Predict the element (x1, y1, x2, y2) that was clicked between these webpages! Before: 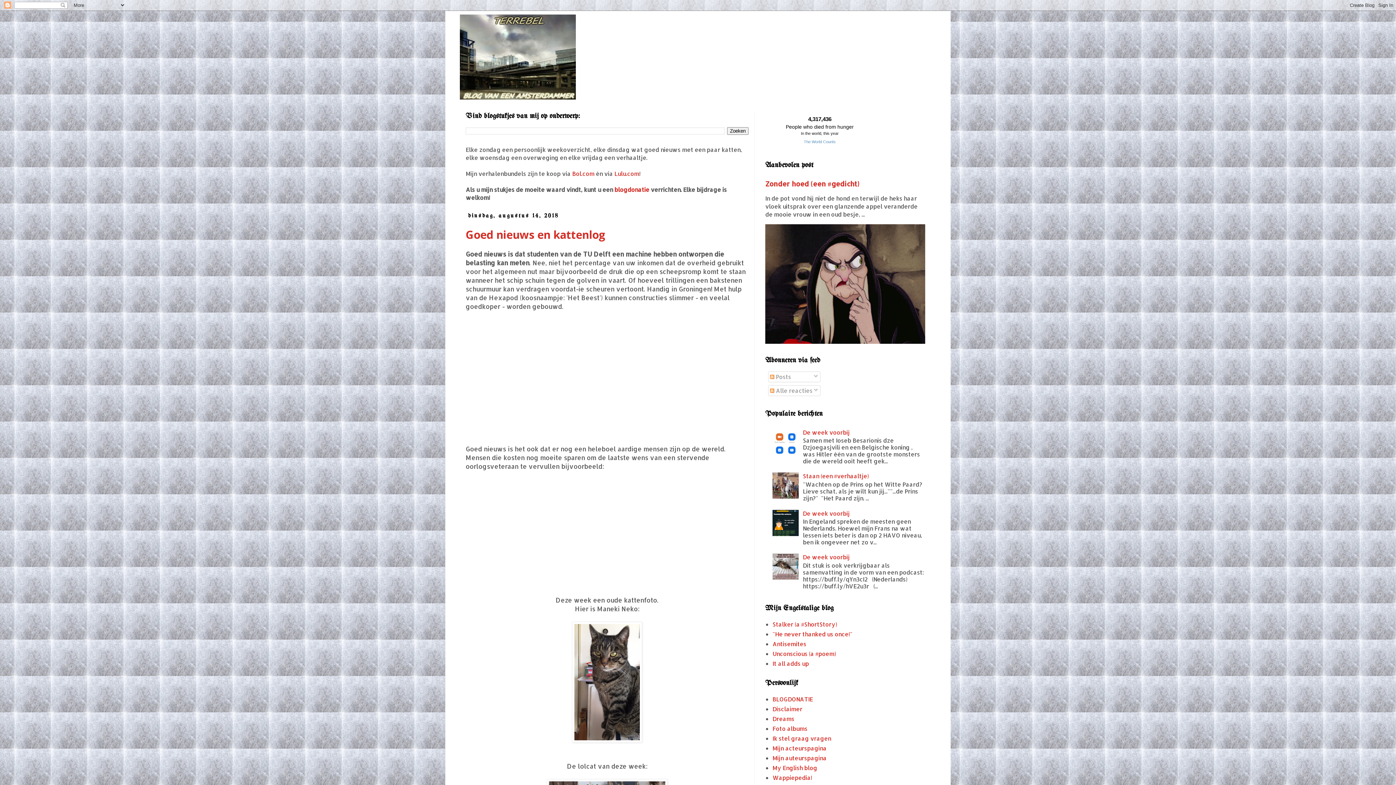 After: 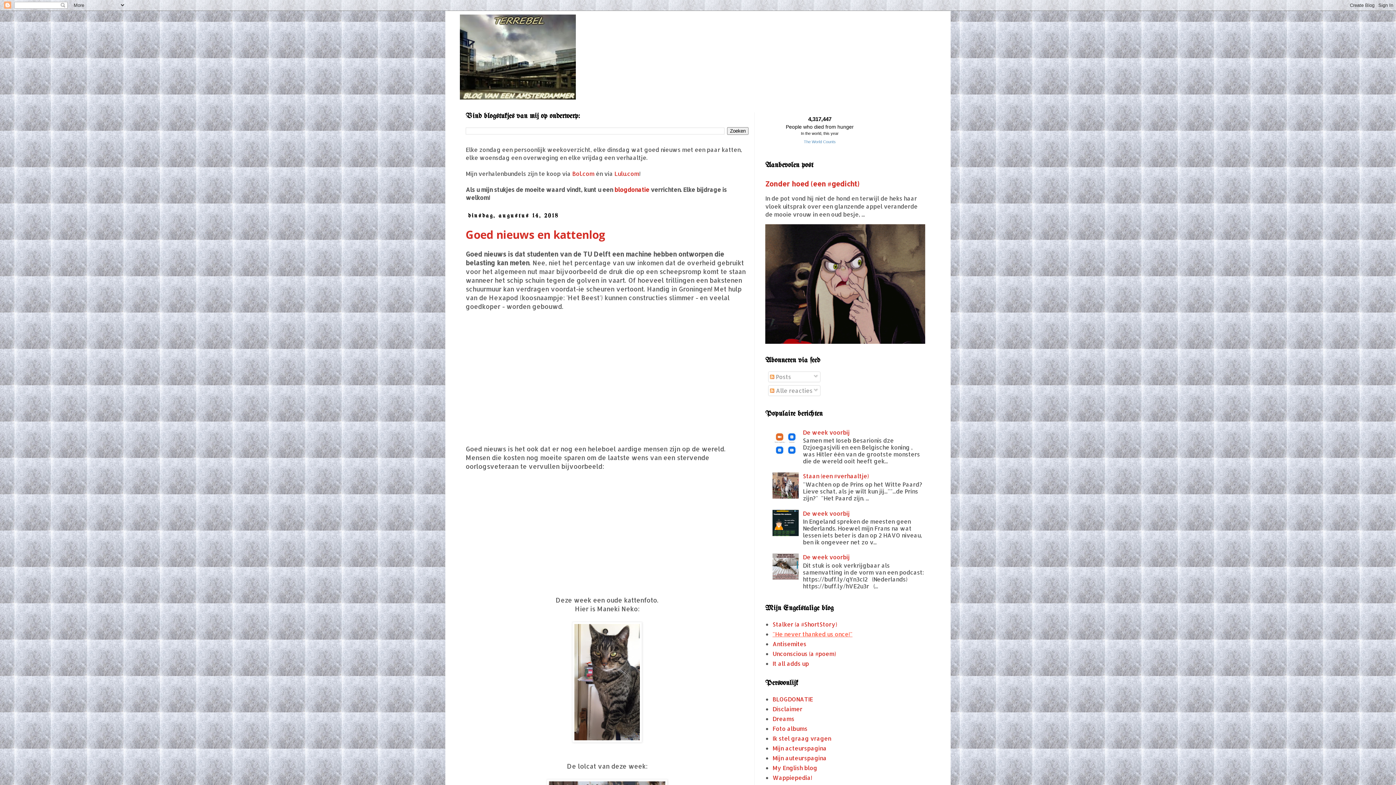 Action: label: "He never thanked us once!" bbox: (772, 630, 852, 638)